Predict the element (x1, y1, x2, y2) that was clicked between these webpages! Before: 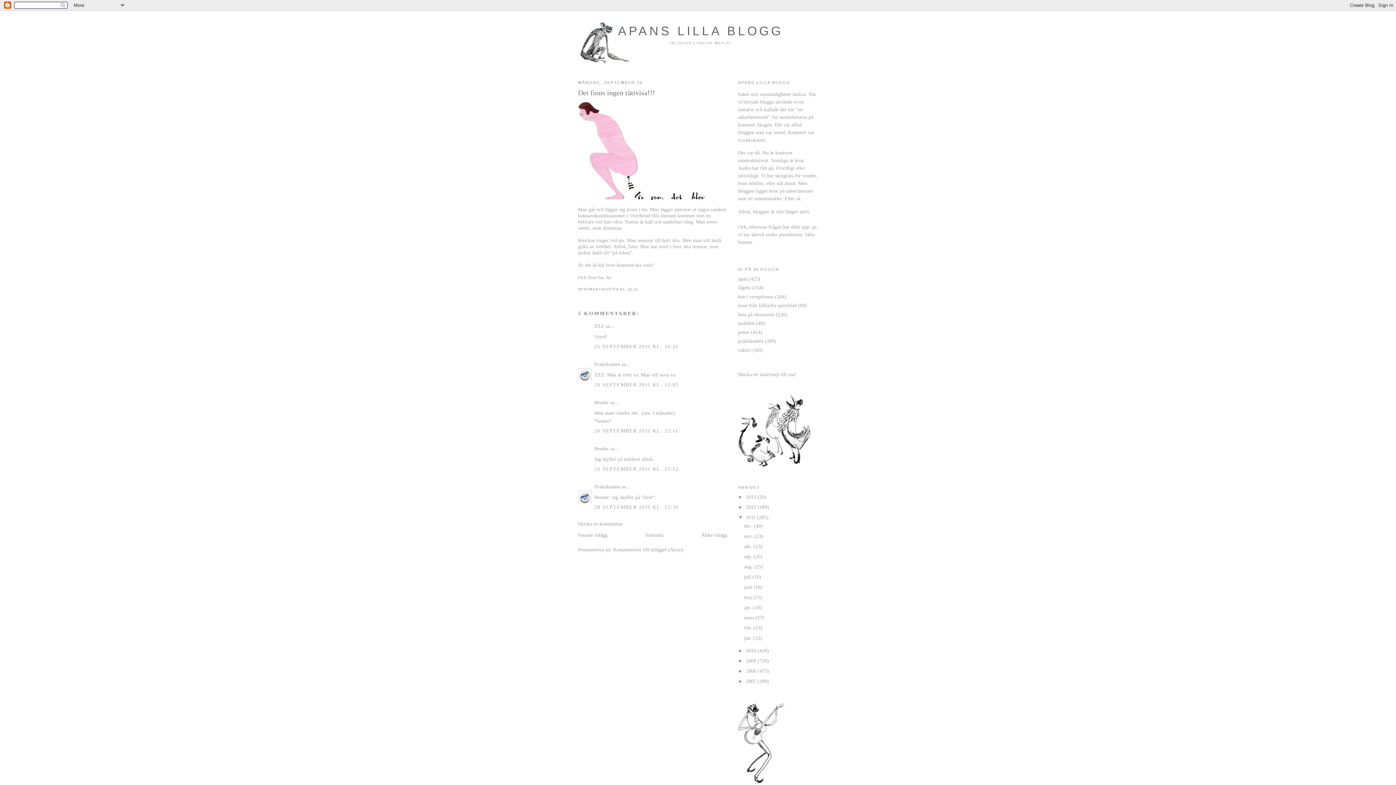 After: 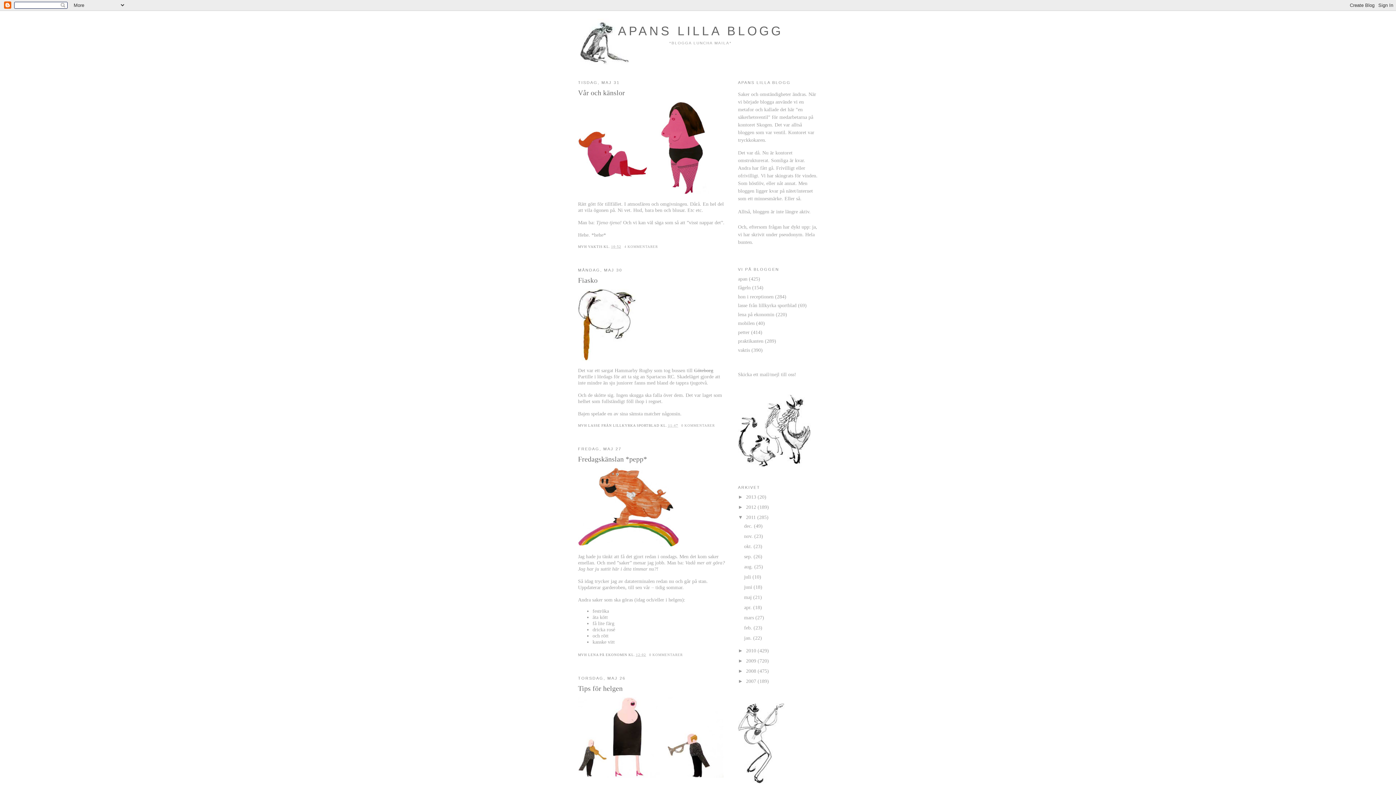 Action: bbox: (744, 594, 753, 600) label: maj 